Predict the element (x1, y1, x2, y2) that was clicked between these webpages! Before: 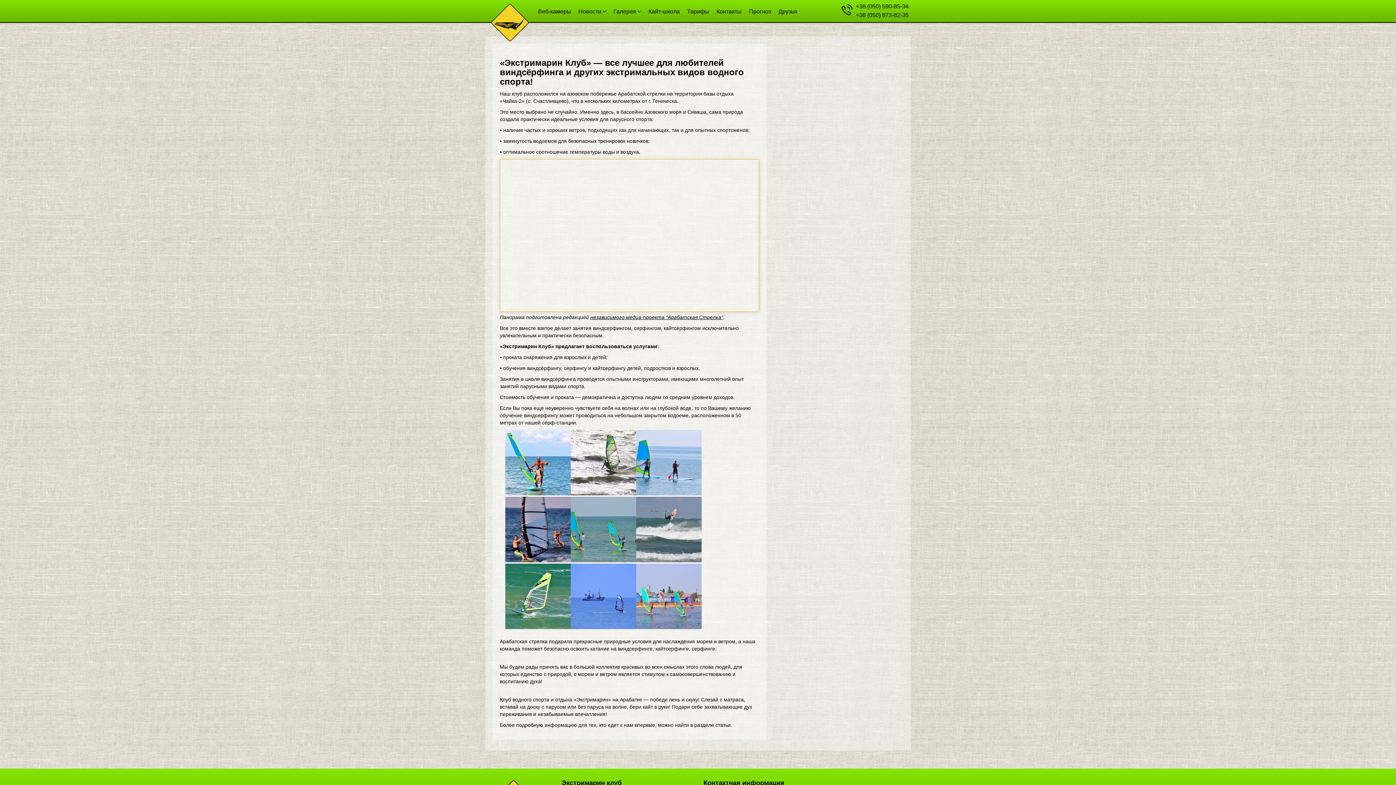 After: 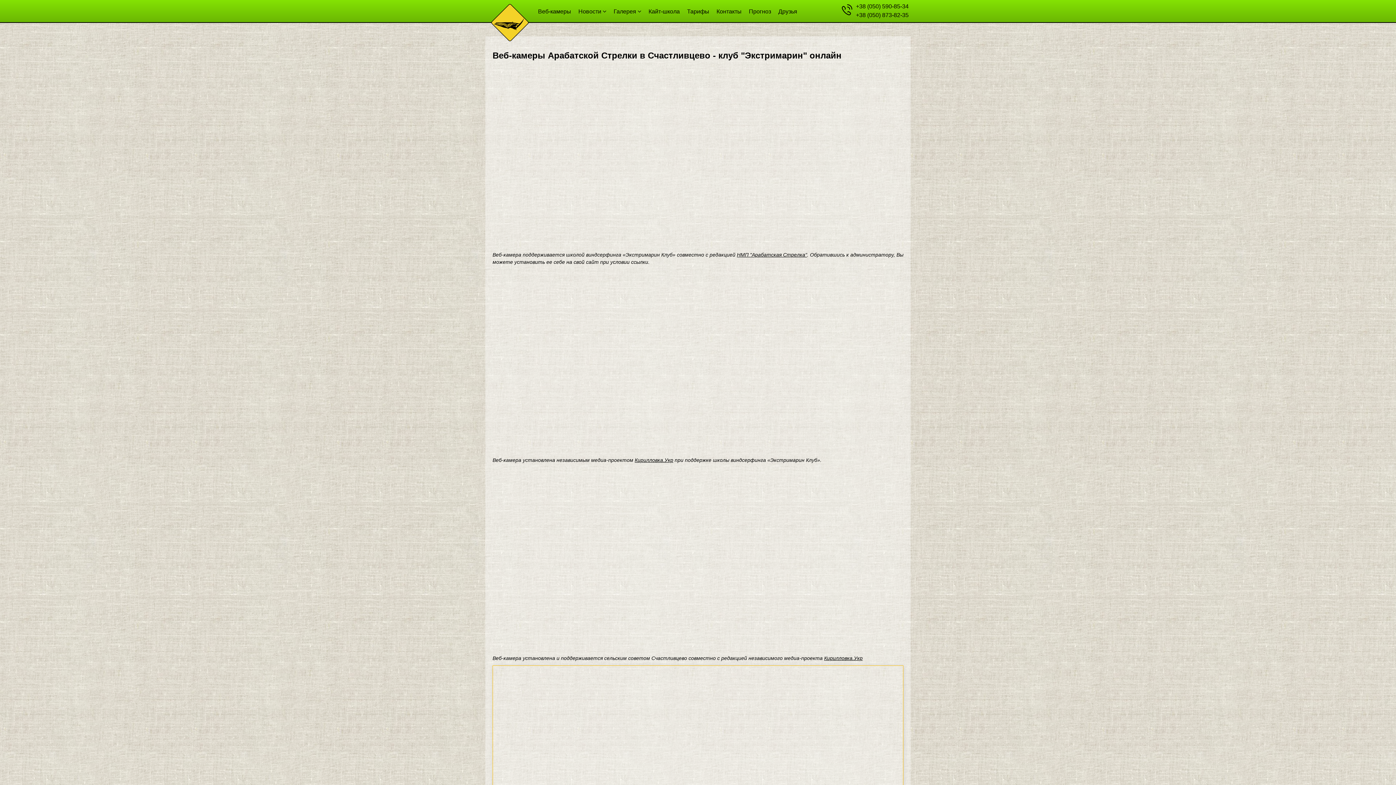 Action: label: Веб-камеры bbox: (534, 5, 574, 17)